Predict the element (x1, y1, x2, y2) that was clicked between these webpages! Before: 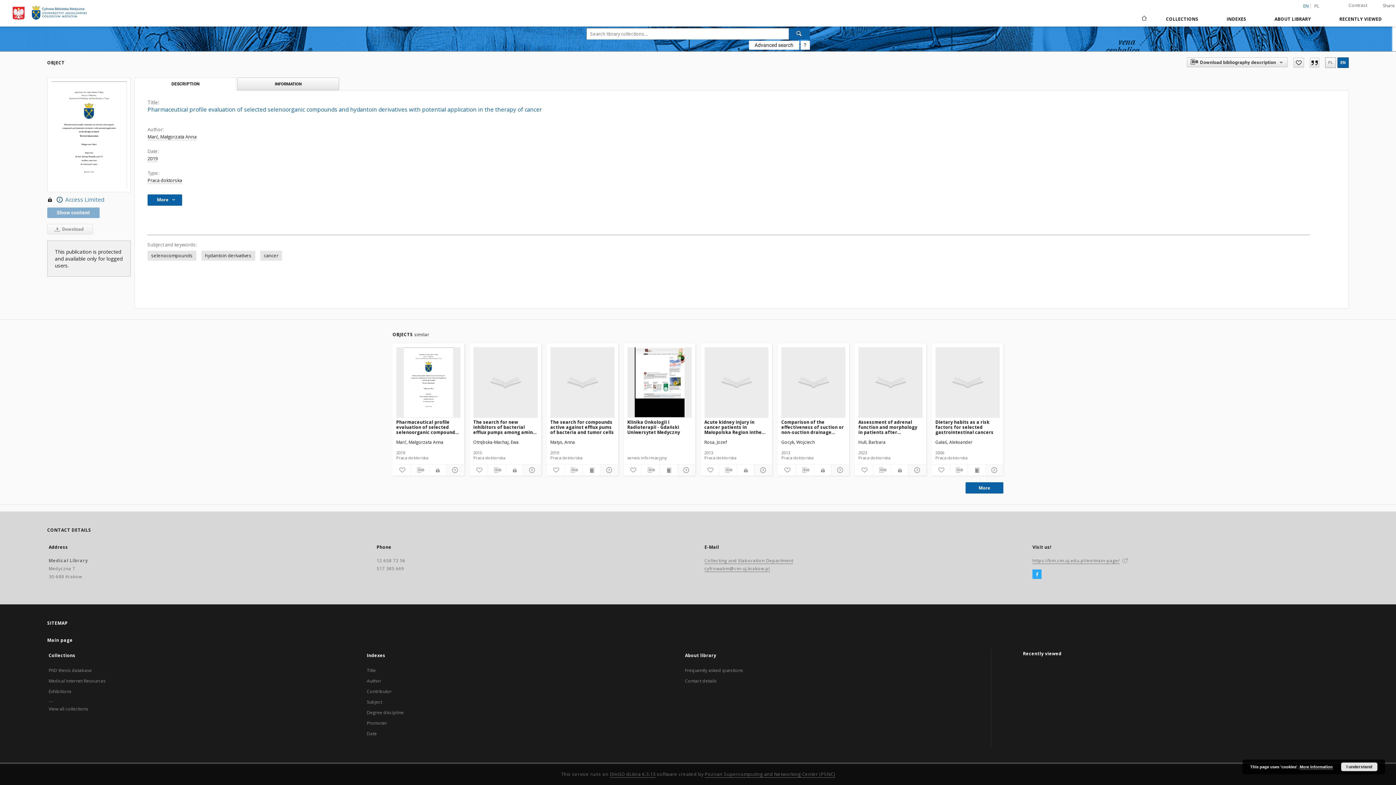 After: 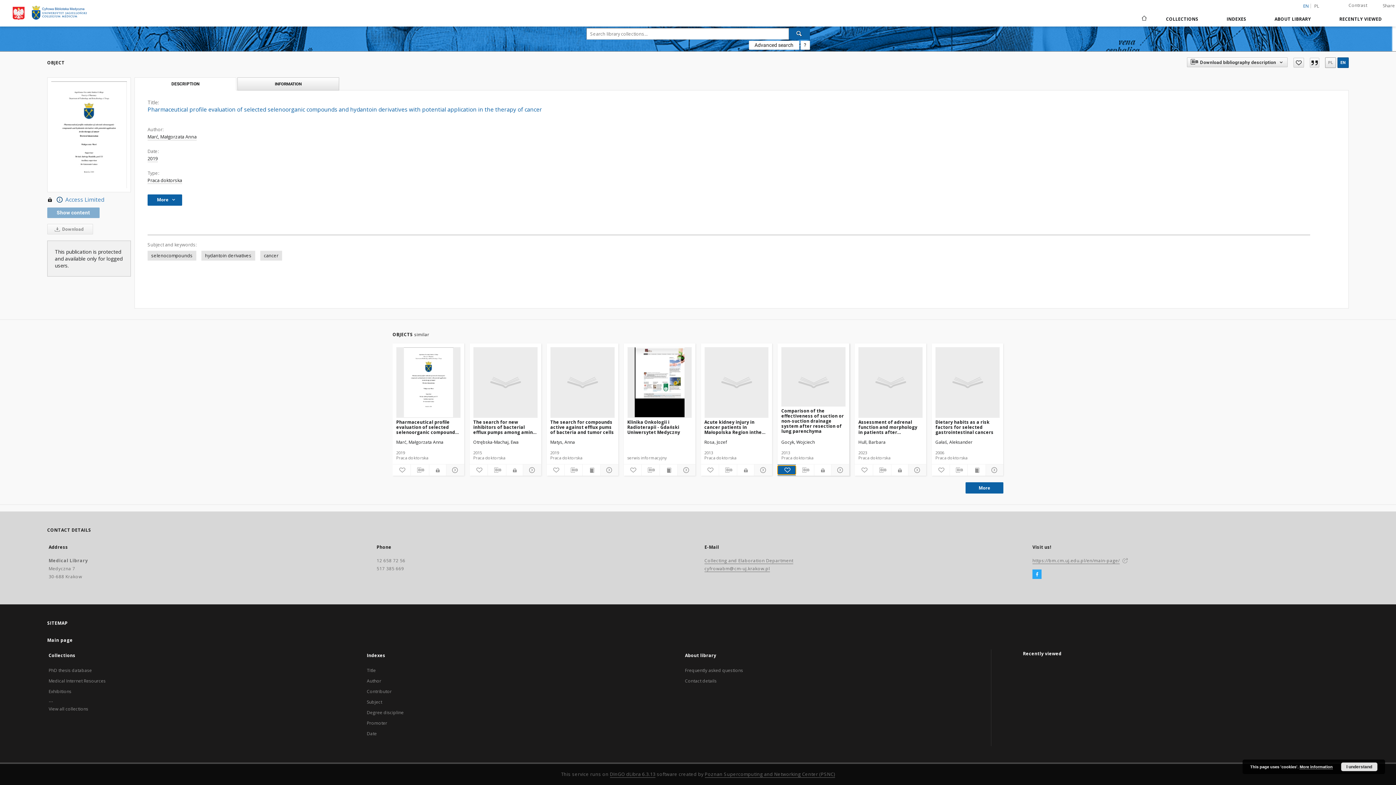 Action: label: Add to favorites bbox: (777, 465, 795, 474)